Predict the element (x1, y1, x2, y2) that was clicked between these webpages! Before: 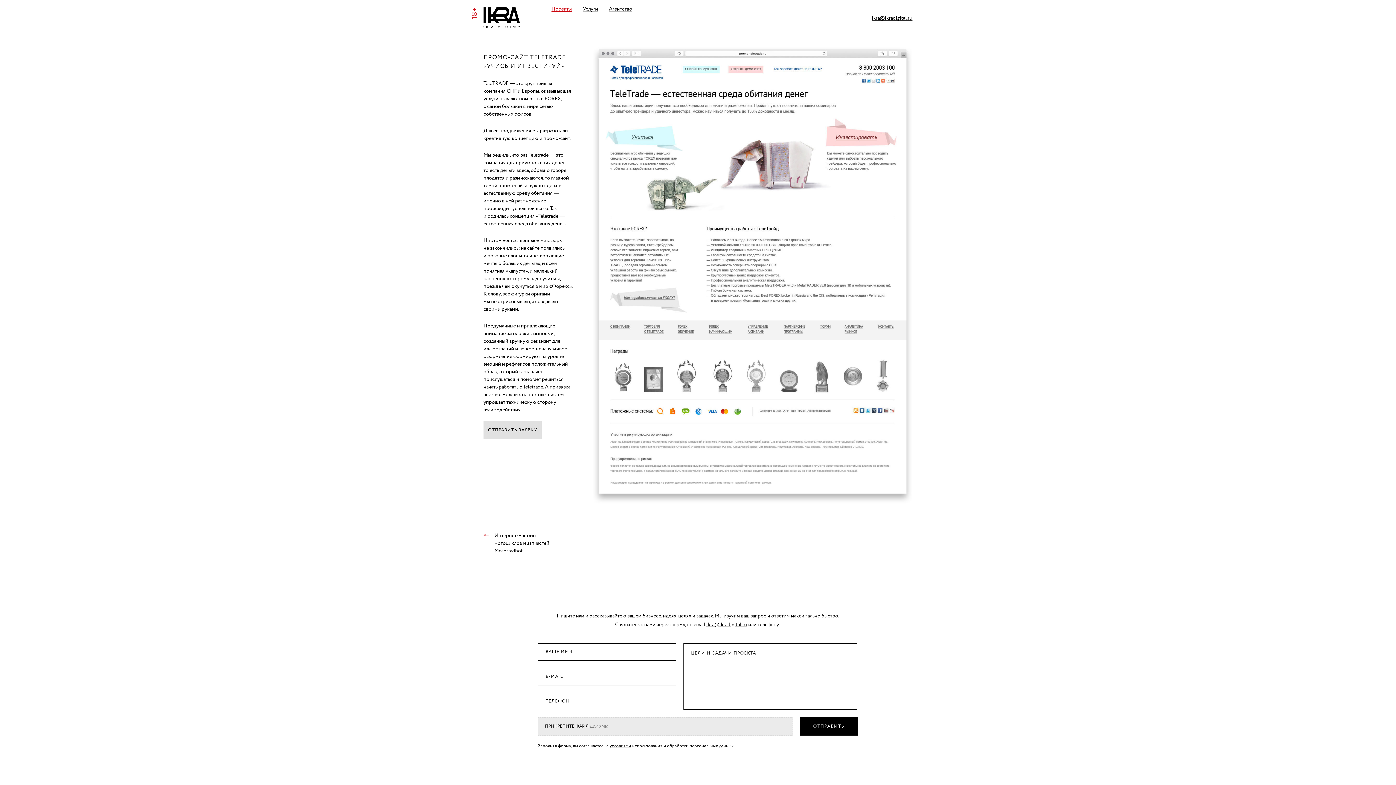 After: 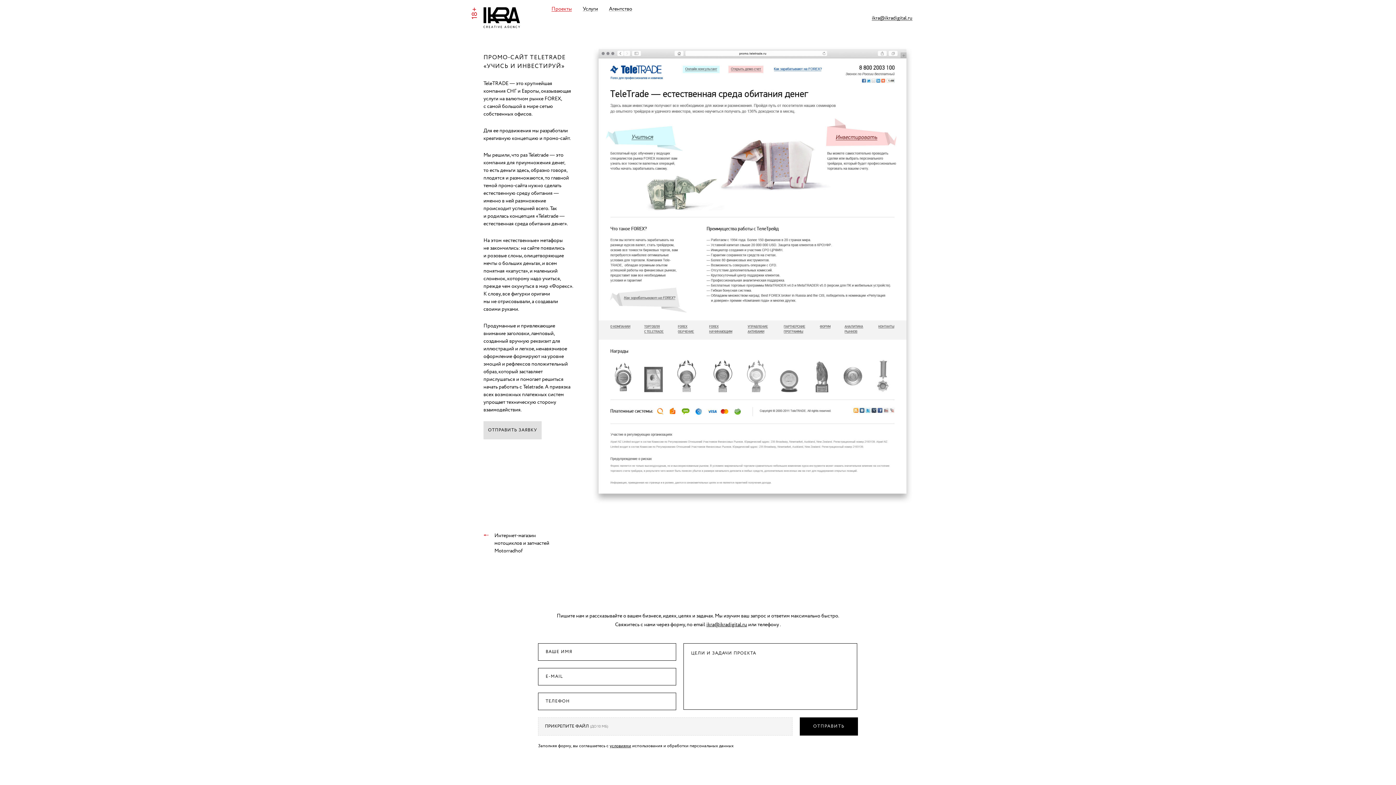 Action: label: ПРИКРЕПИТЕ ФАЙЛ (ДО 10 MБ) bbox: (538, 718, 792, 735)